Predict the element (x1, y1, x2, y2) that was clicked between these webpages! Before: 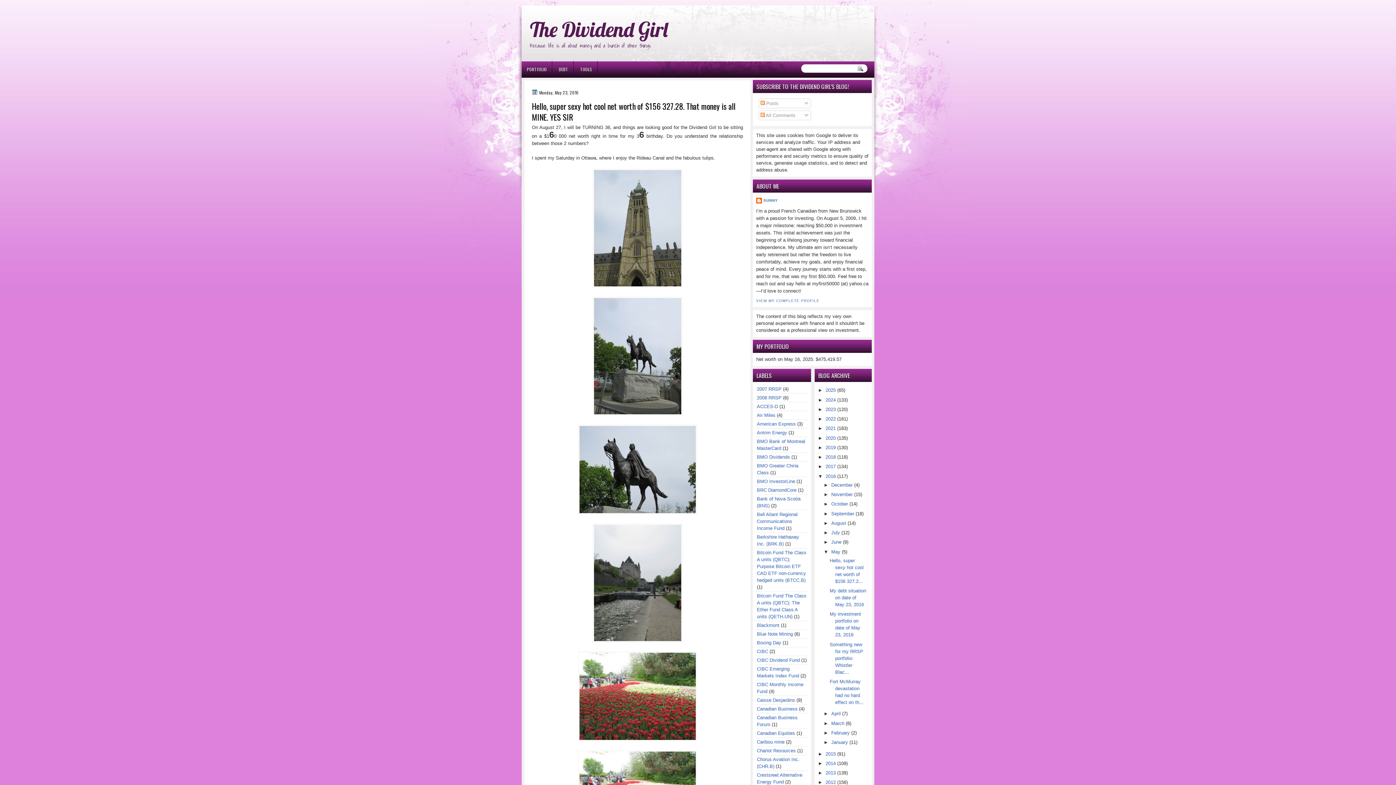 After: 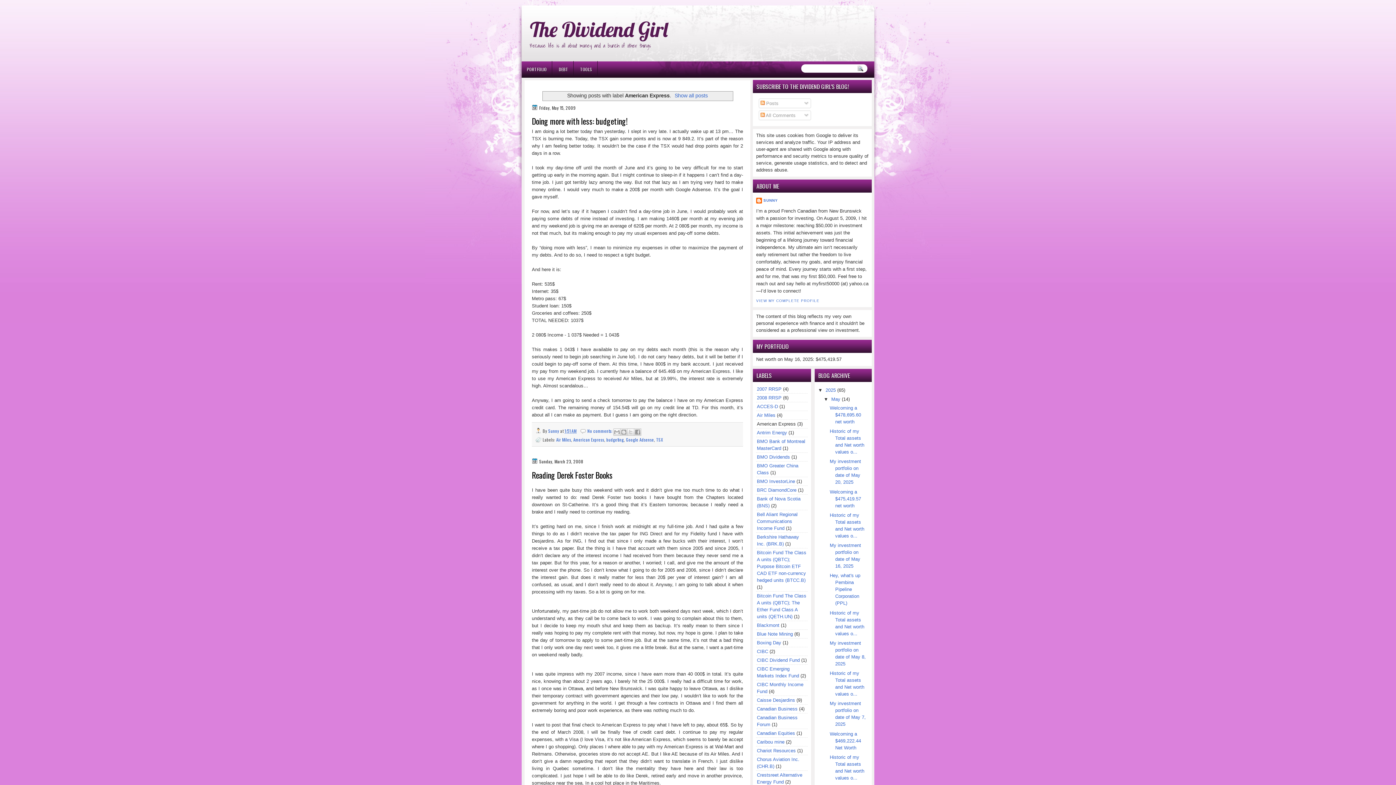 Action: bbox: (757, 421, 796, 426) label: American Express